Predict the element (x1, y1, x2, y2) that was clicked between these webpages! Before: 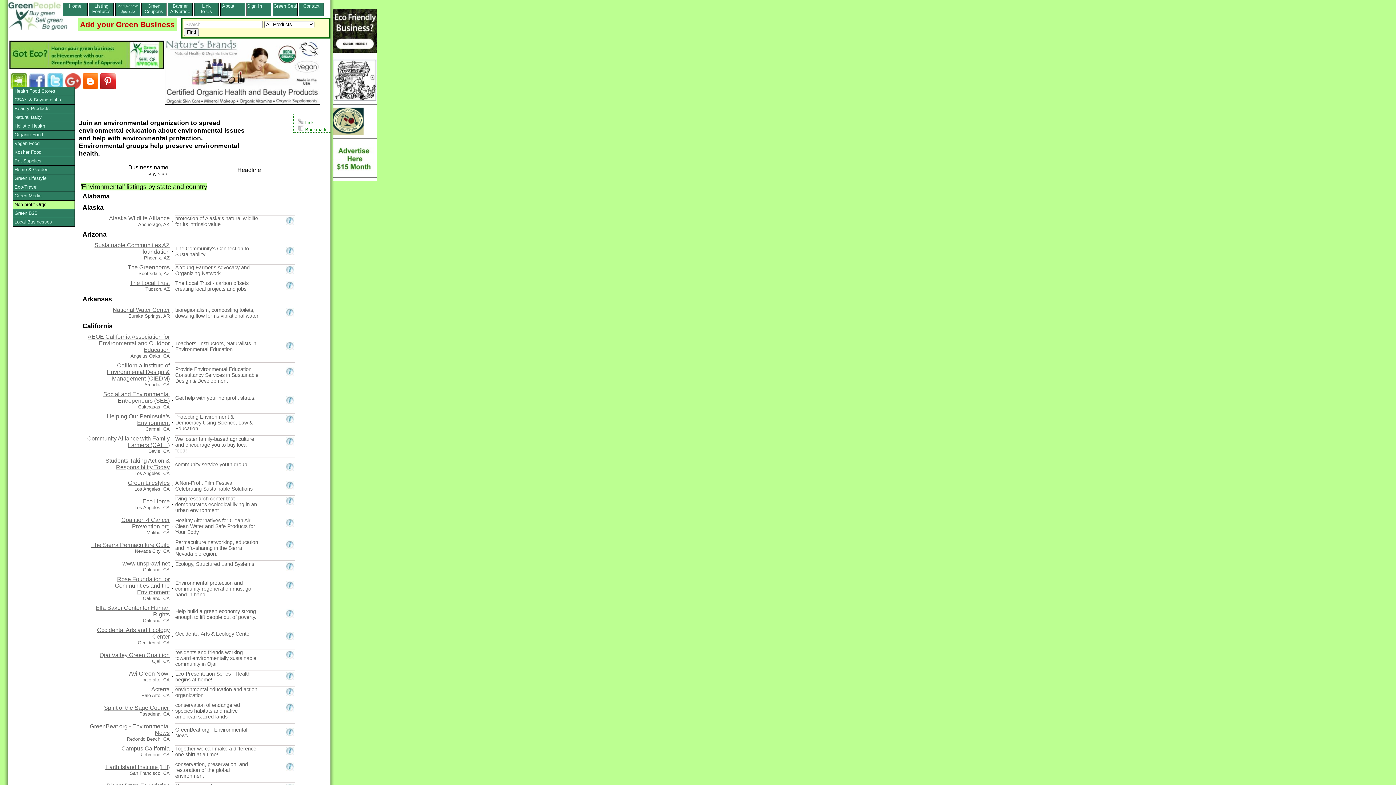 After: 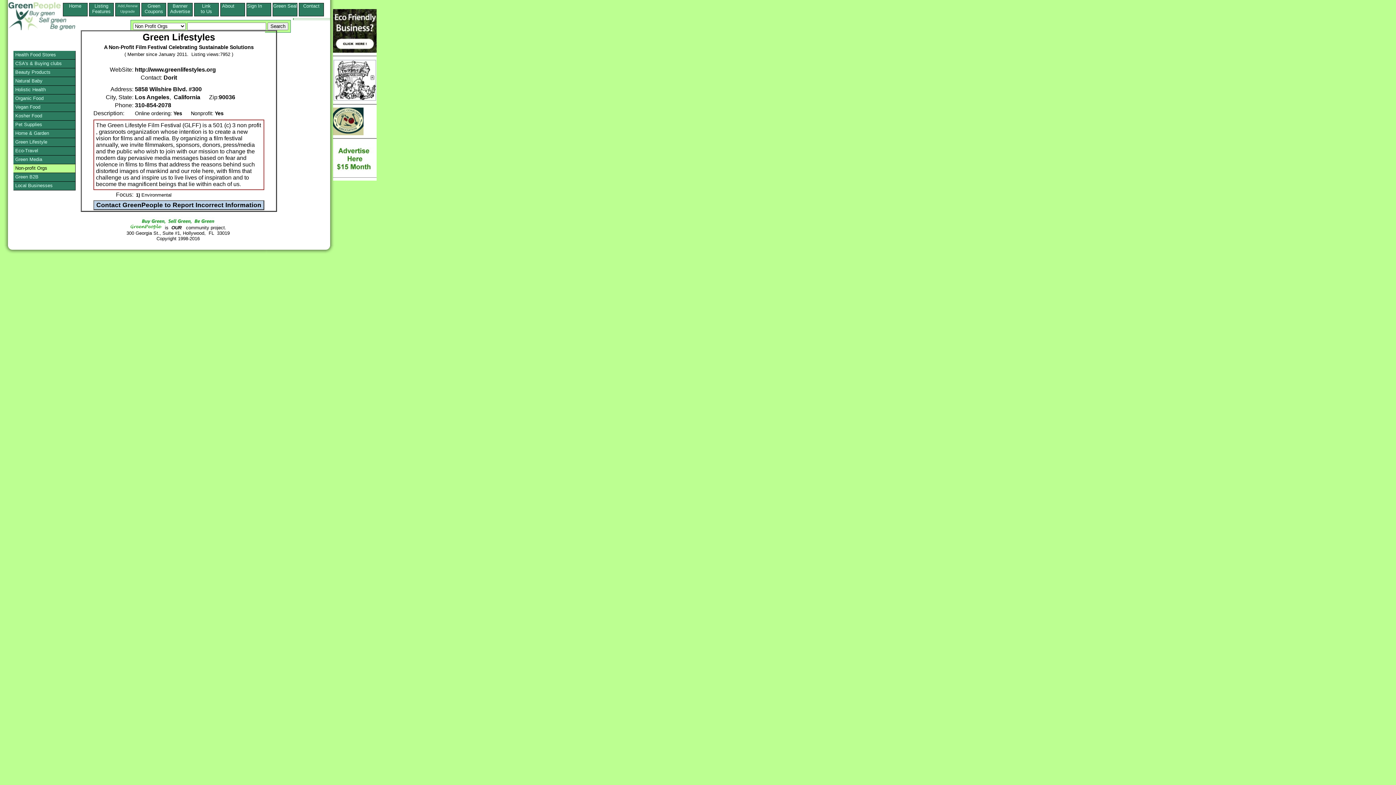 Action: bbox: (285, 481, 294, 489) label: more info